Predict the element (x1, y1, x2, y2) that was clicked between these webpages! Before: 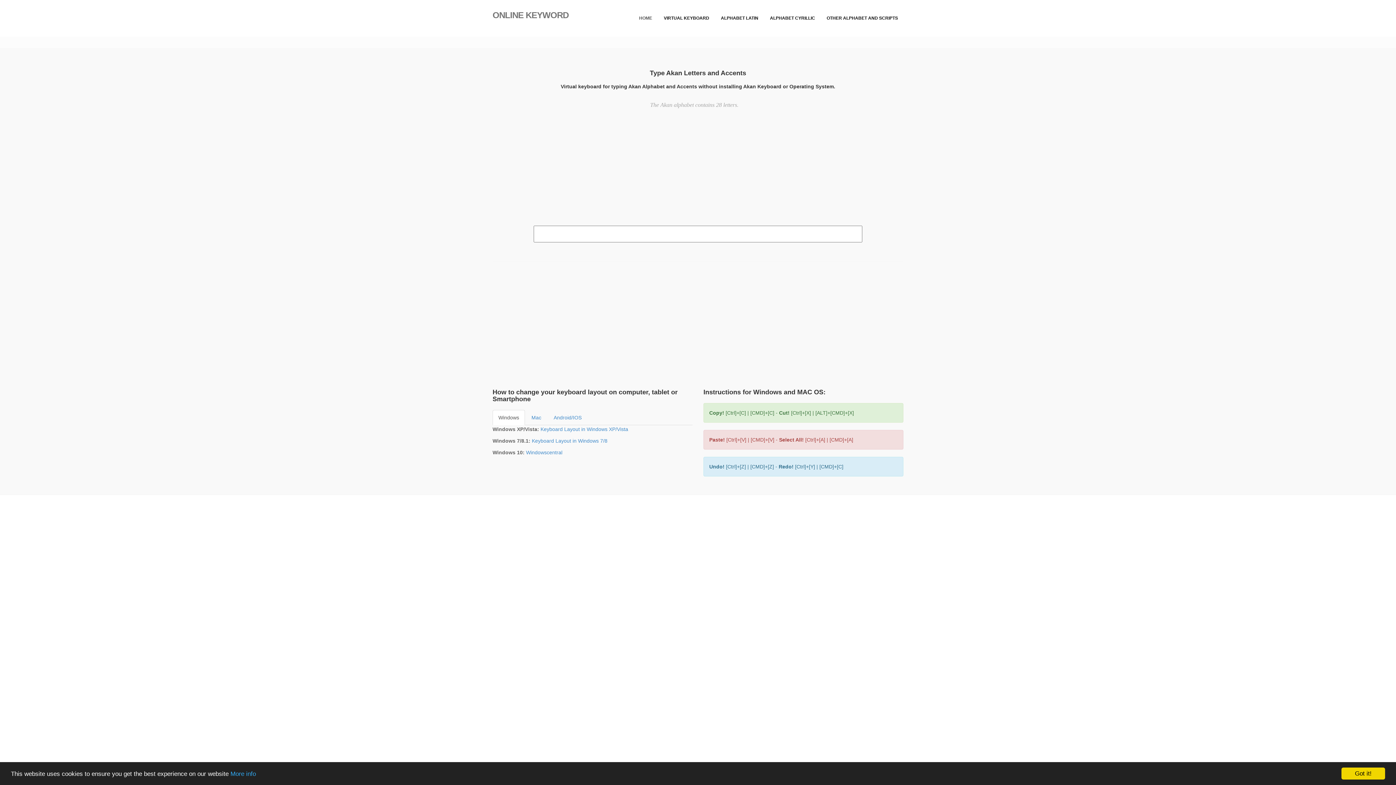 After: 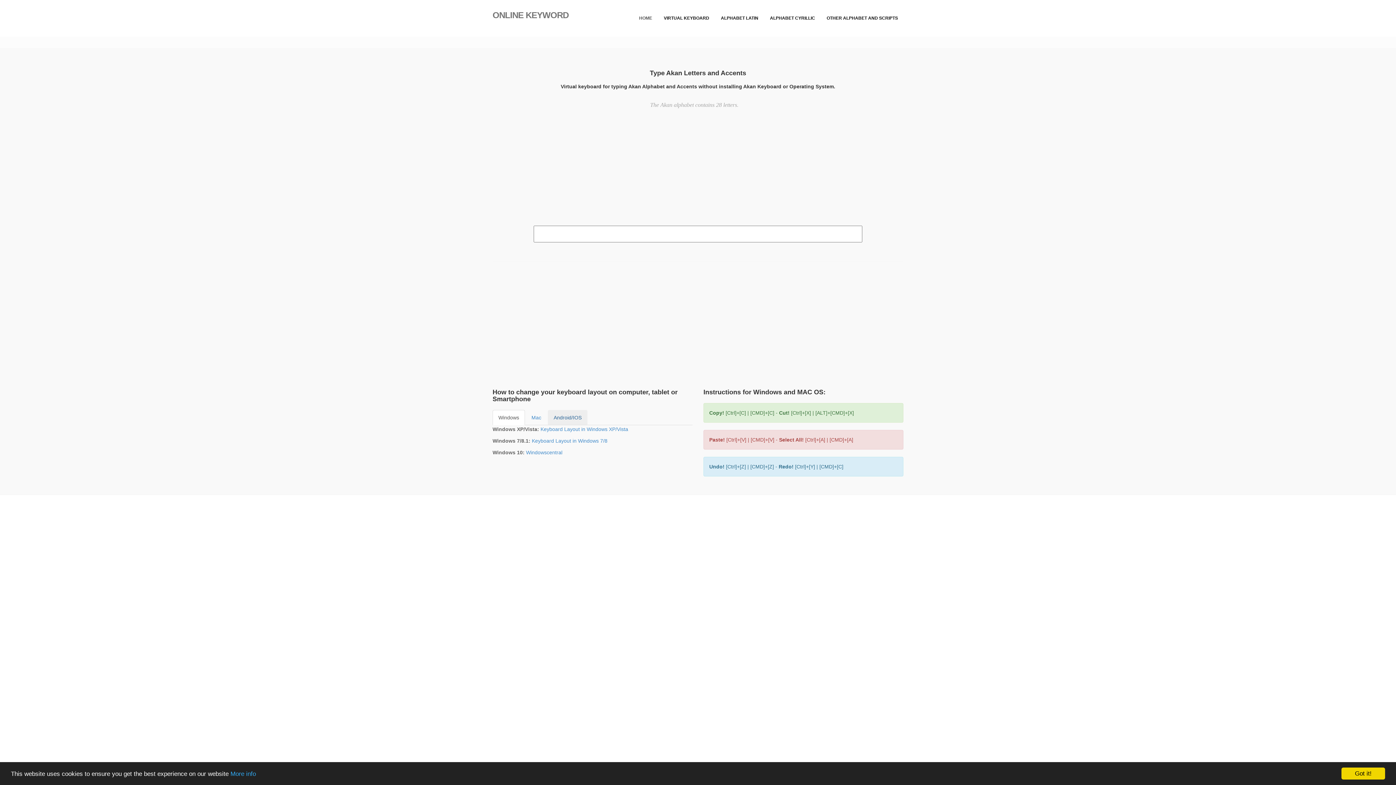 Action: bbox: (548, 410, 587, 425) label: Android/IOS